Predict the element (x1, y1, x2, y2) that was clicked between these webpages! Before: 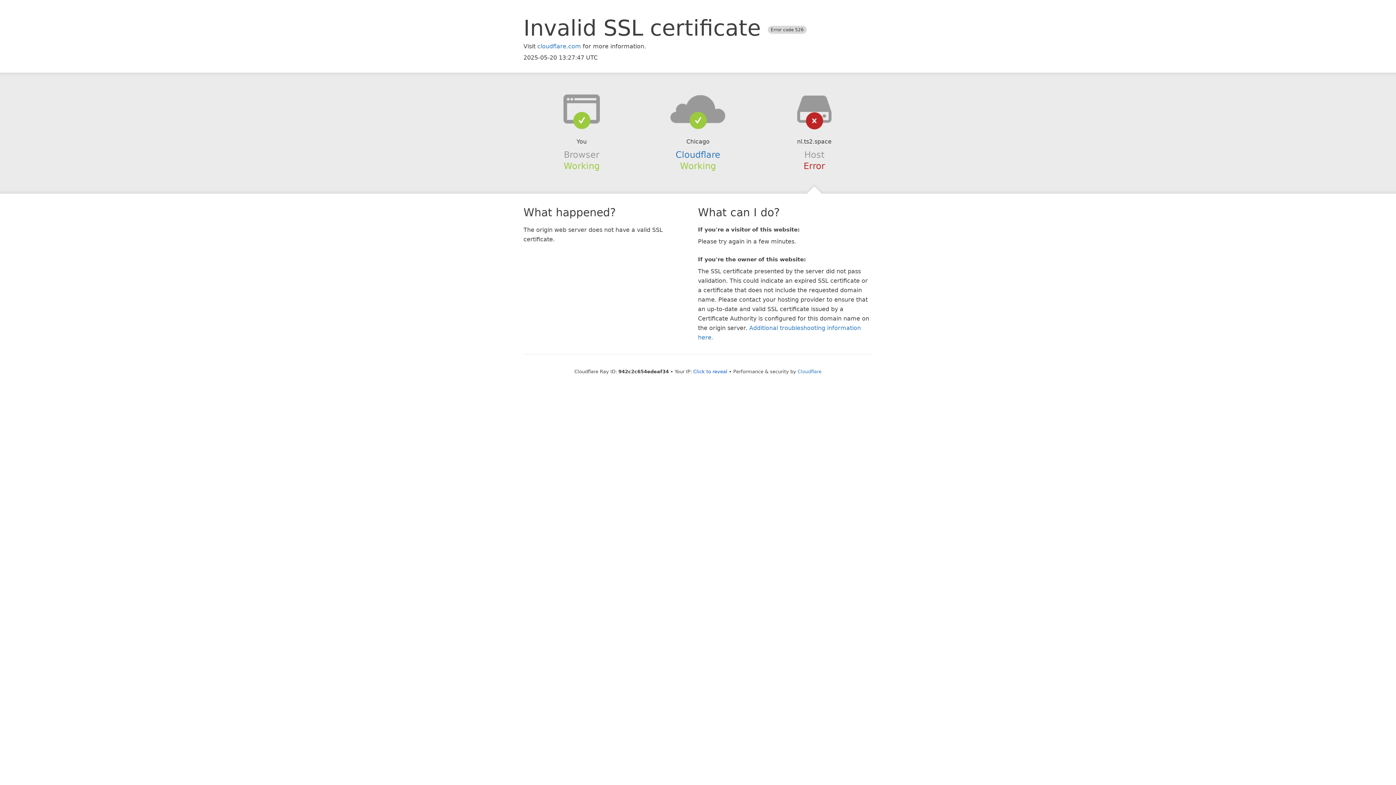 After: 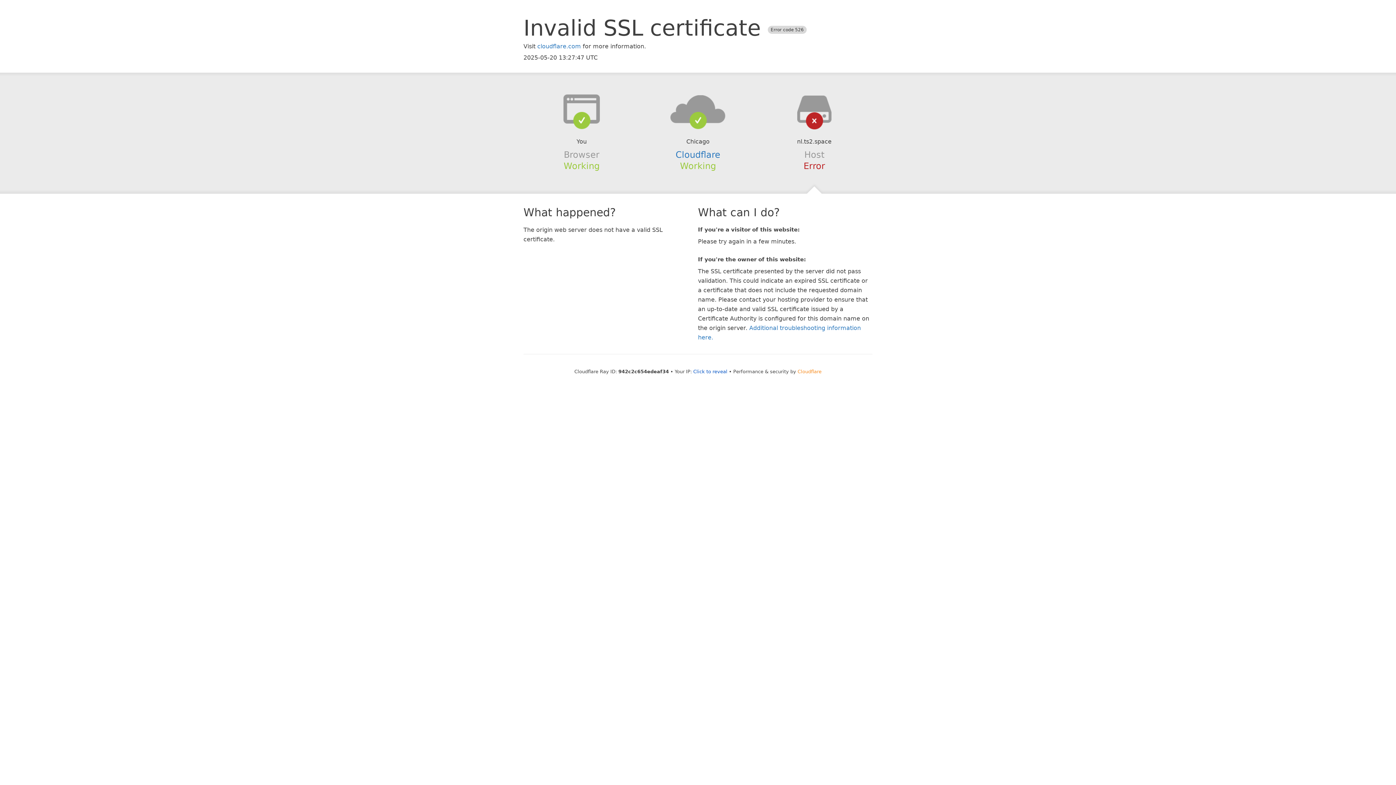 Action: bbox: (797, 368, 821, 374) label: Cloudflare